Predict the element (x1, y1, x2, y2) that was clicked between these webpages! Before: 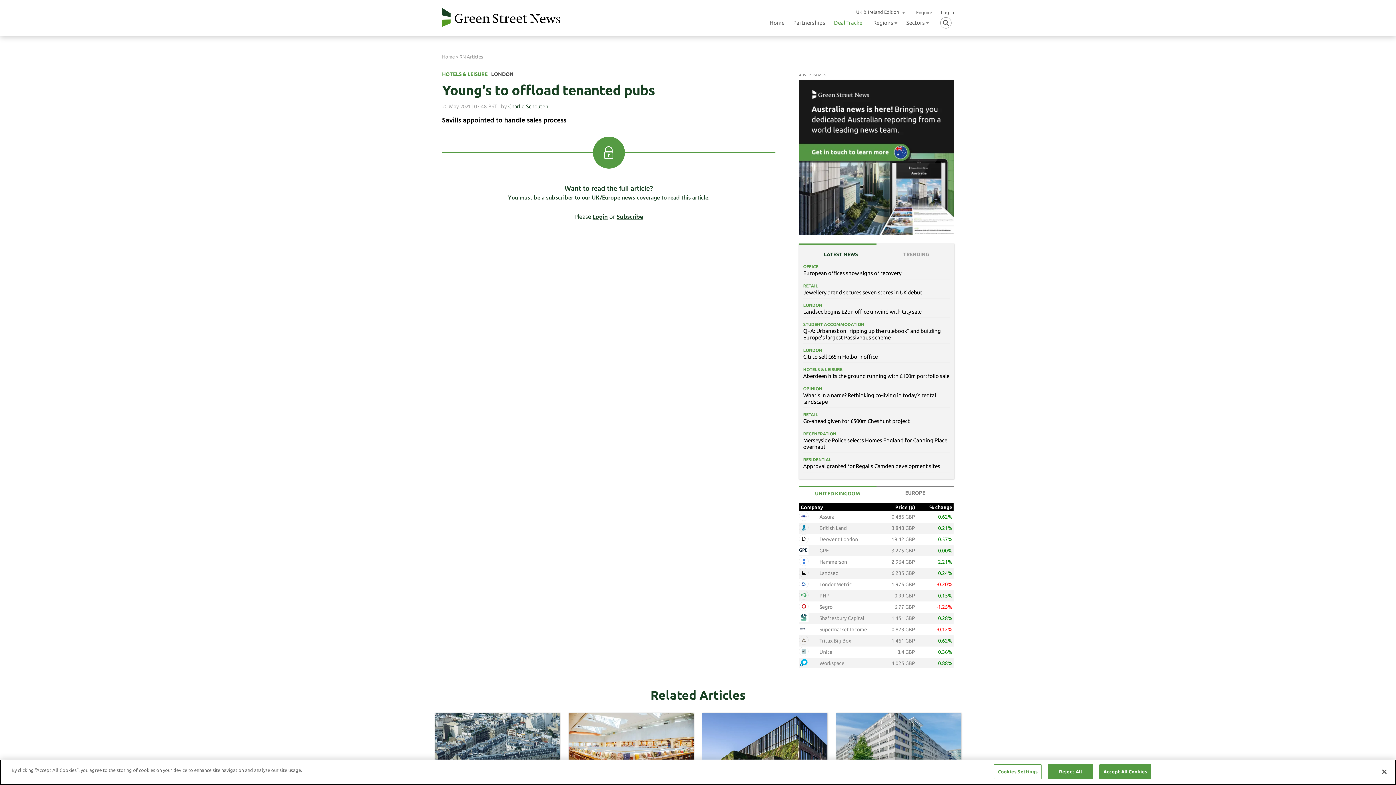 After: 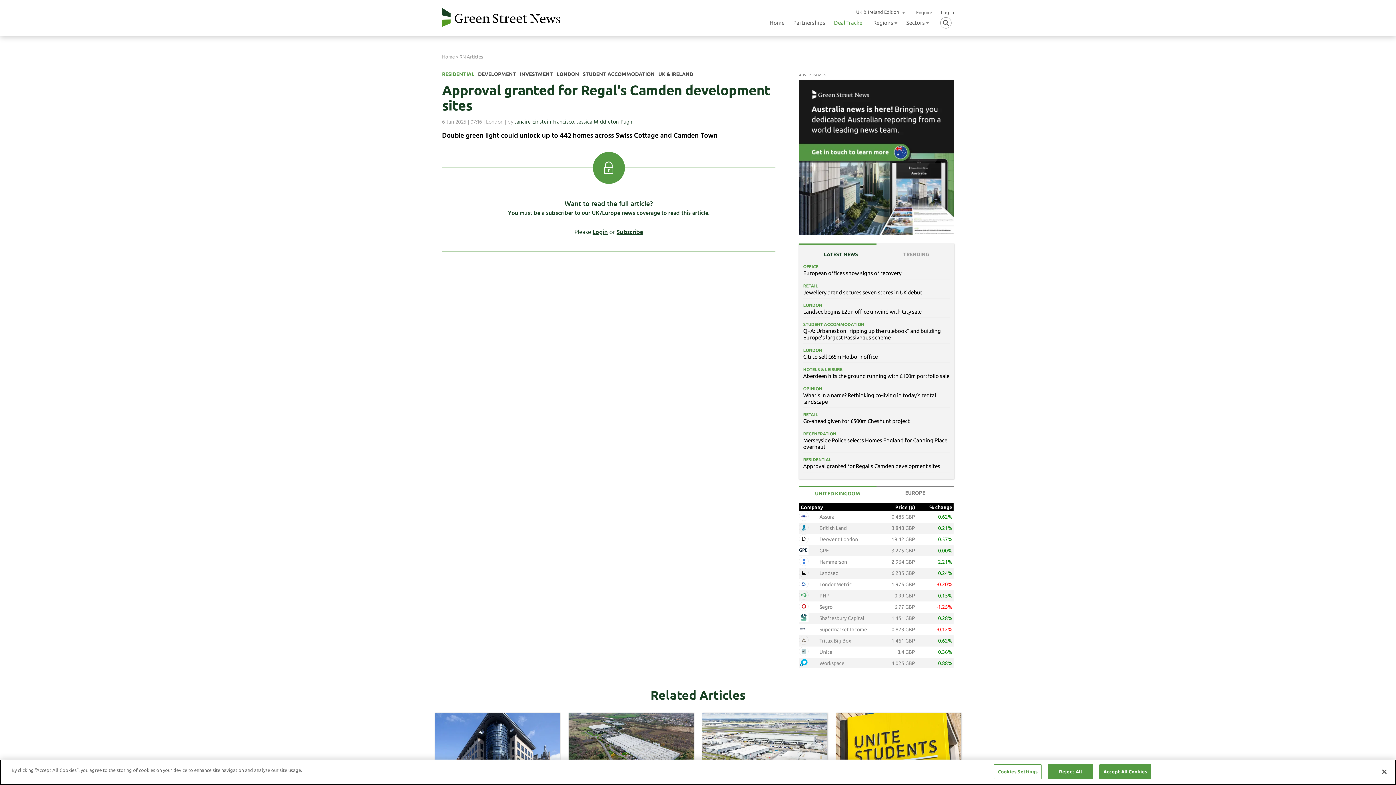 Action: label: RESIDENTIAL

Approval granted for Regal’s Camden development sites bbox: (803, 456, 949, 469)